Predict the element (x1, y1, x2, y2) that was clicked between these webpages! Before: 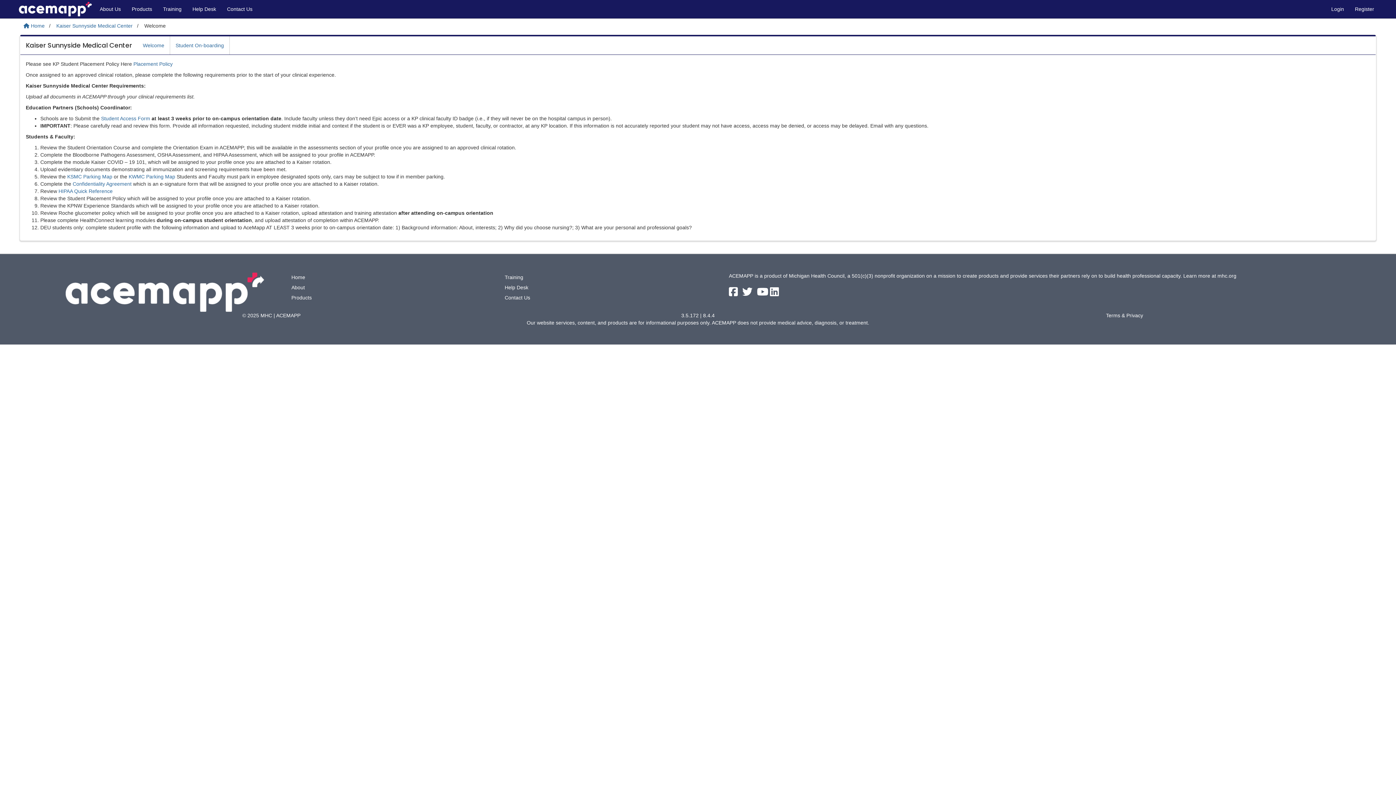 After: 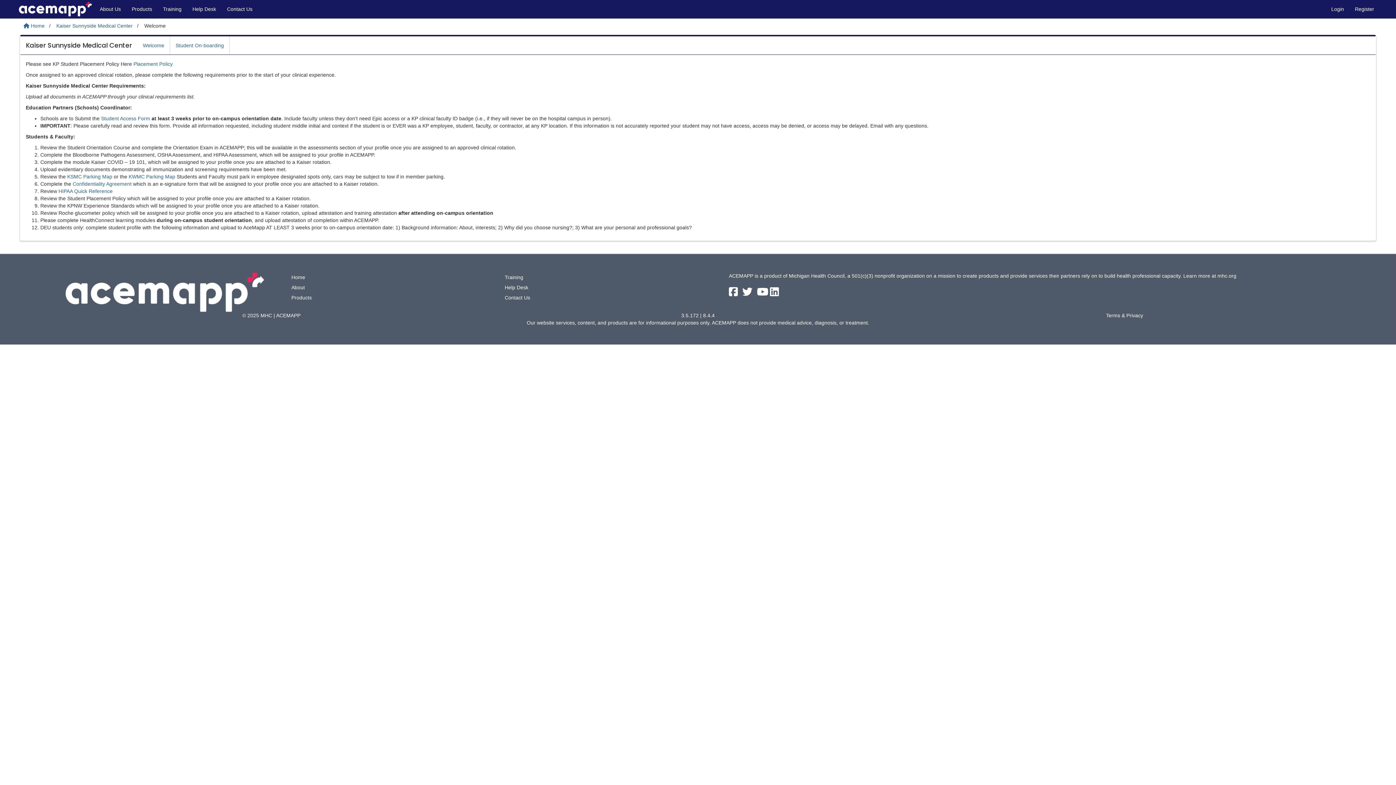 Action: label: Welcome bbox: (137, 36, 169, 54)